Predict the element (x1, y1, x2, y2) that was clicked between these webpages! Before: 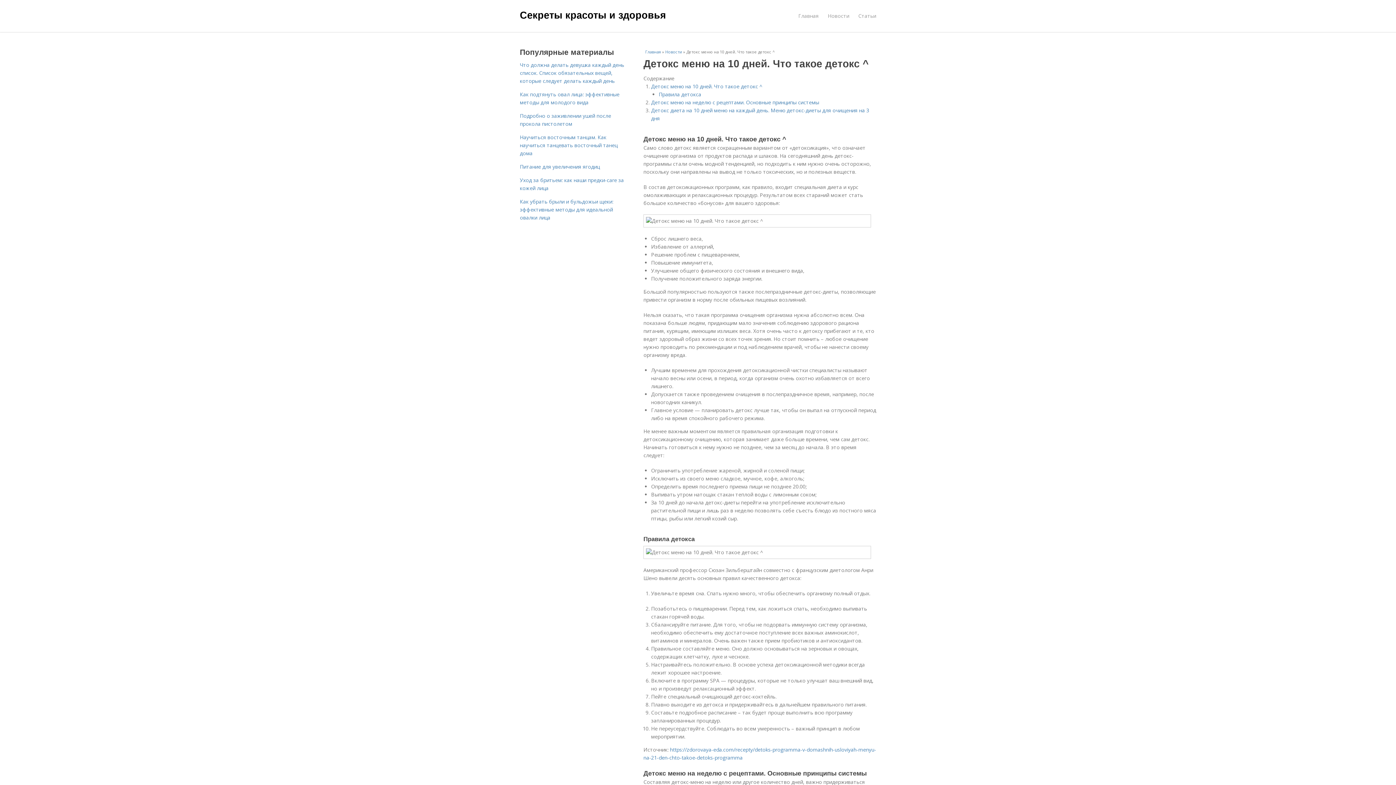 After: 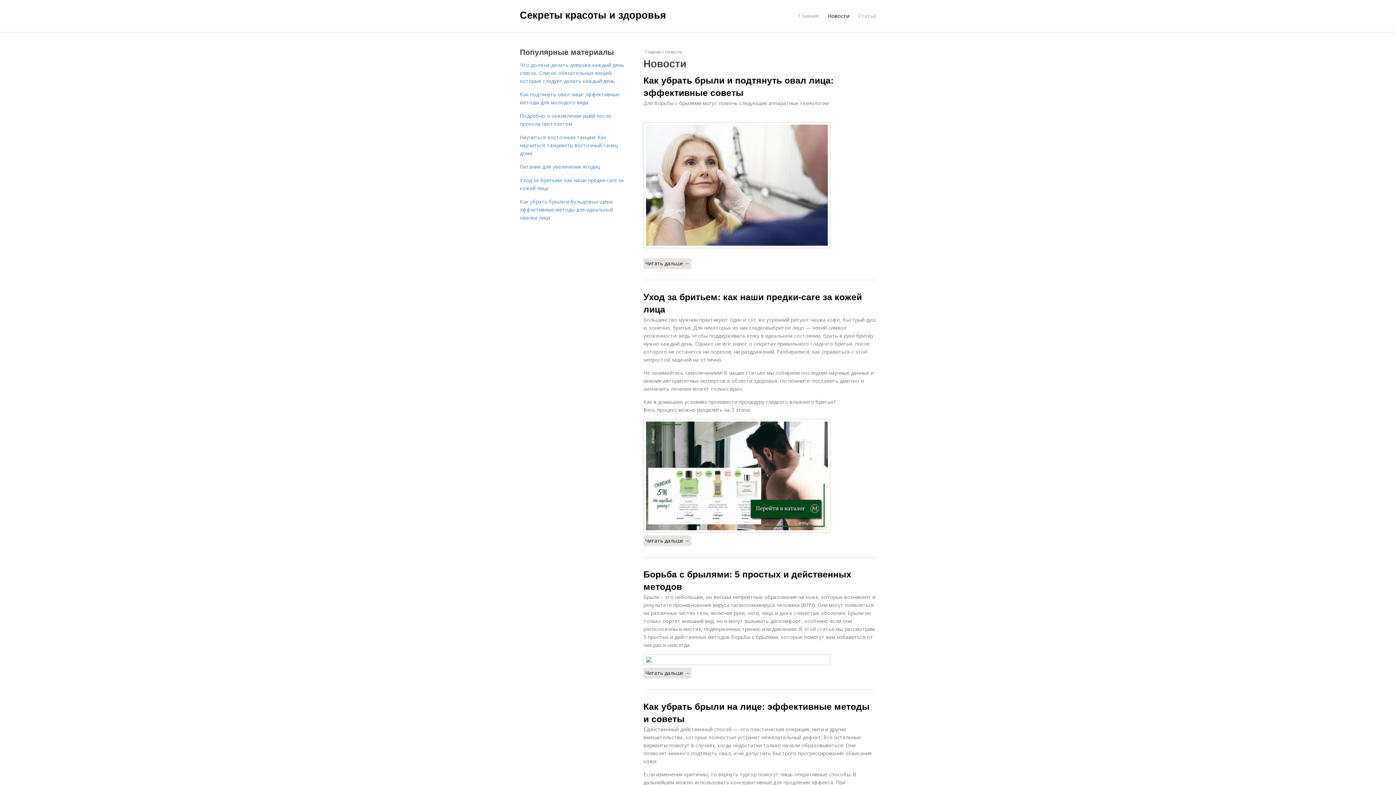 Action: label: Новости  bbox: (665, 49, 683, 54)